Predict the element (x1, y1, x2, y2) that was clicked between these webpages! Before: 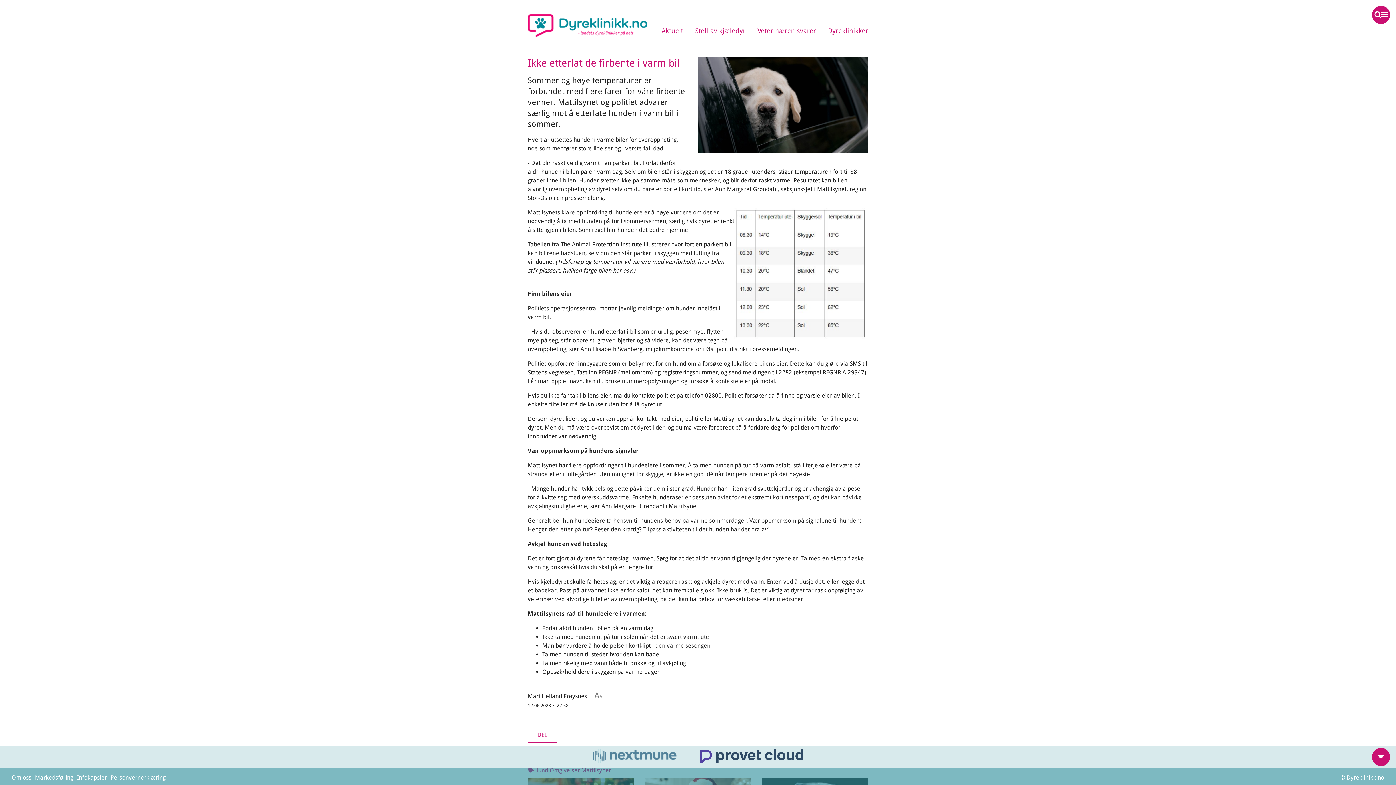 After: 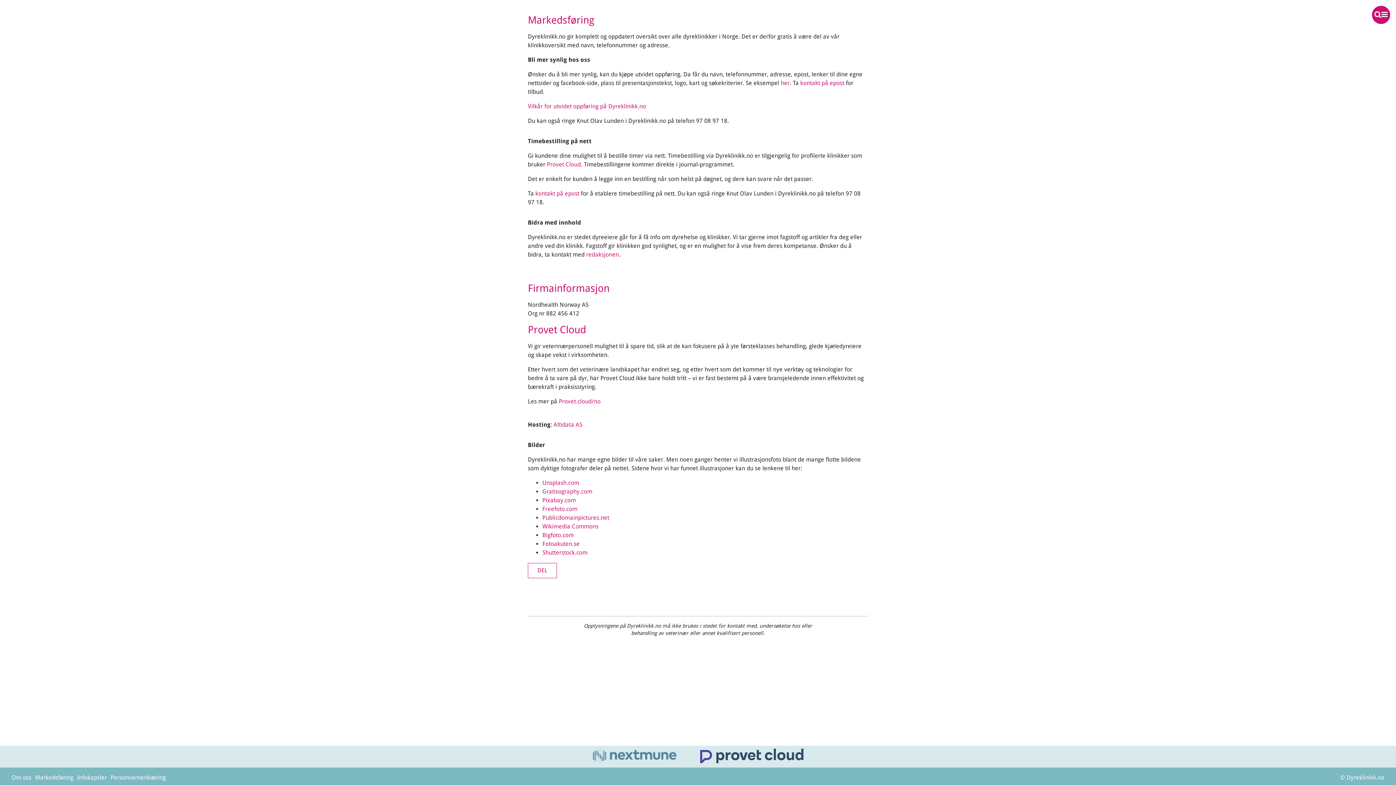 Action: bbox: (34, 774, 73, 781) label: Markedsføring